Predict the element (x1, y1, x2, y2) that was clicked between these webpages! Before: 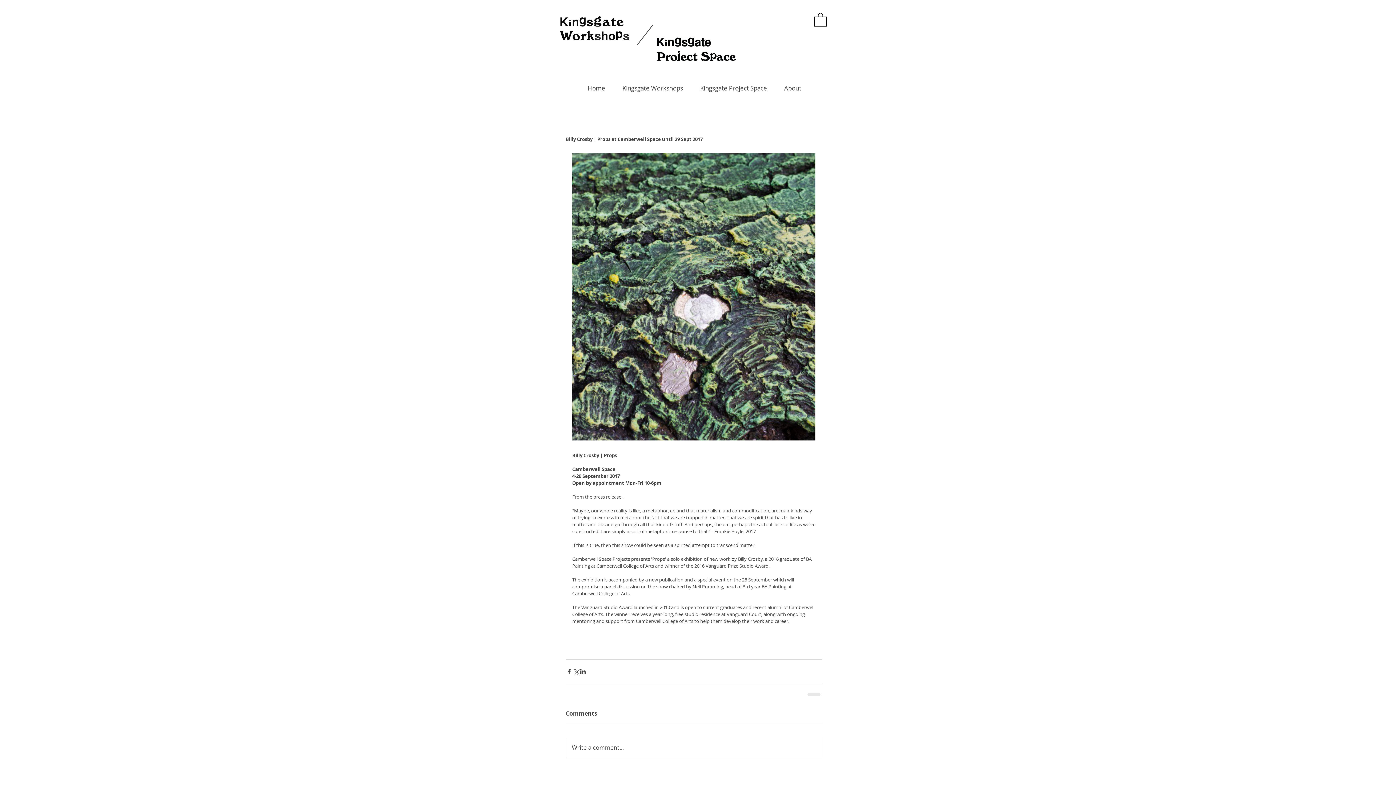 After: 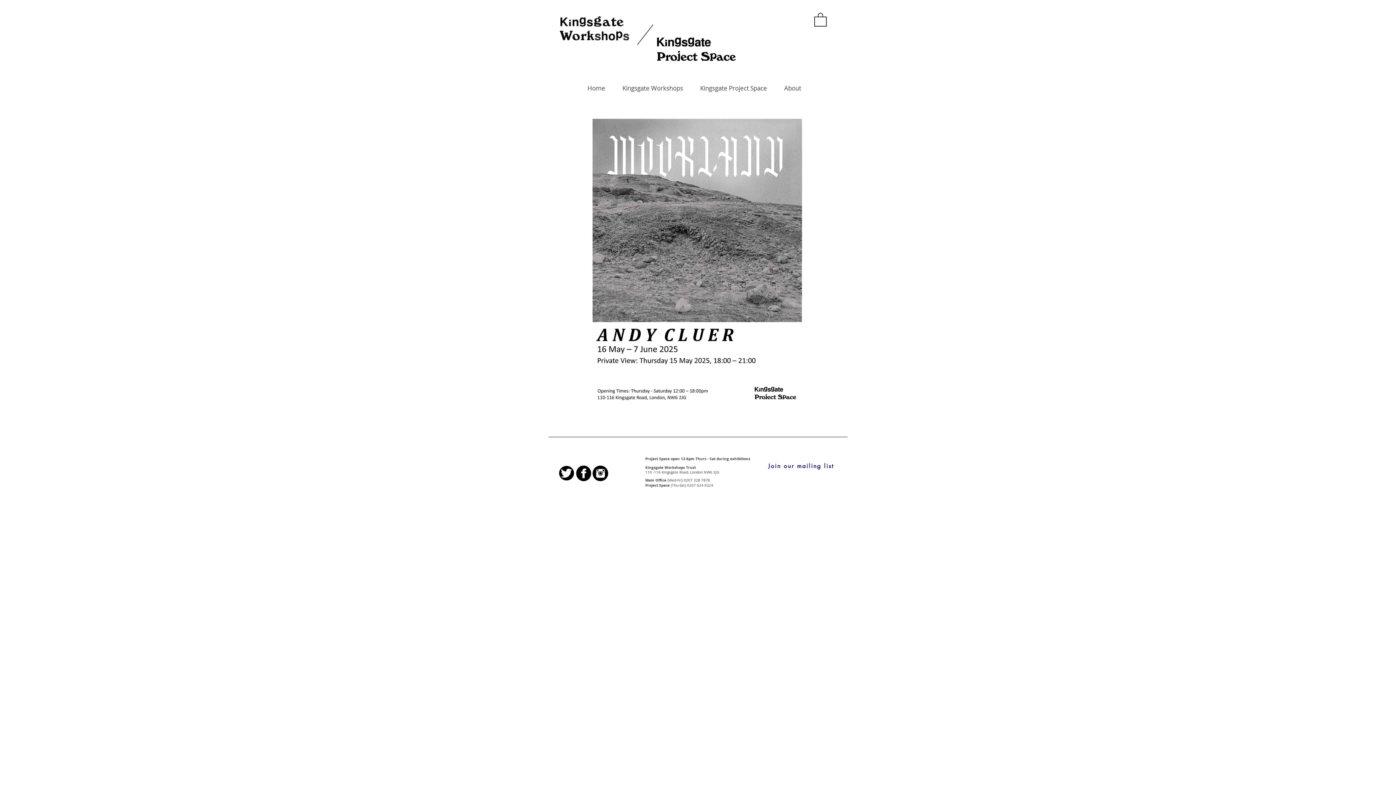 Action: bbox: (560, 16, 629, 40)